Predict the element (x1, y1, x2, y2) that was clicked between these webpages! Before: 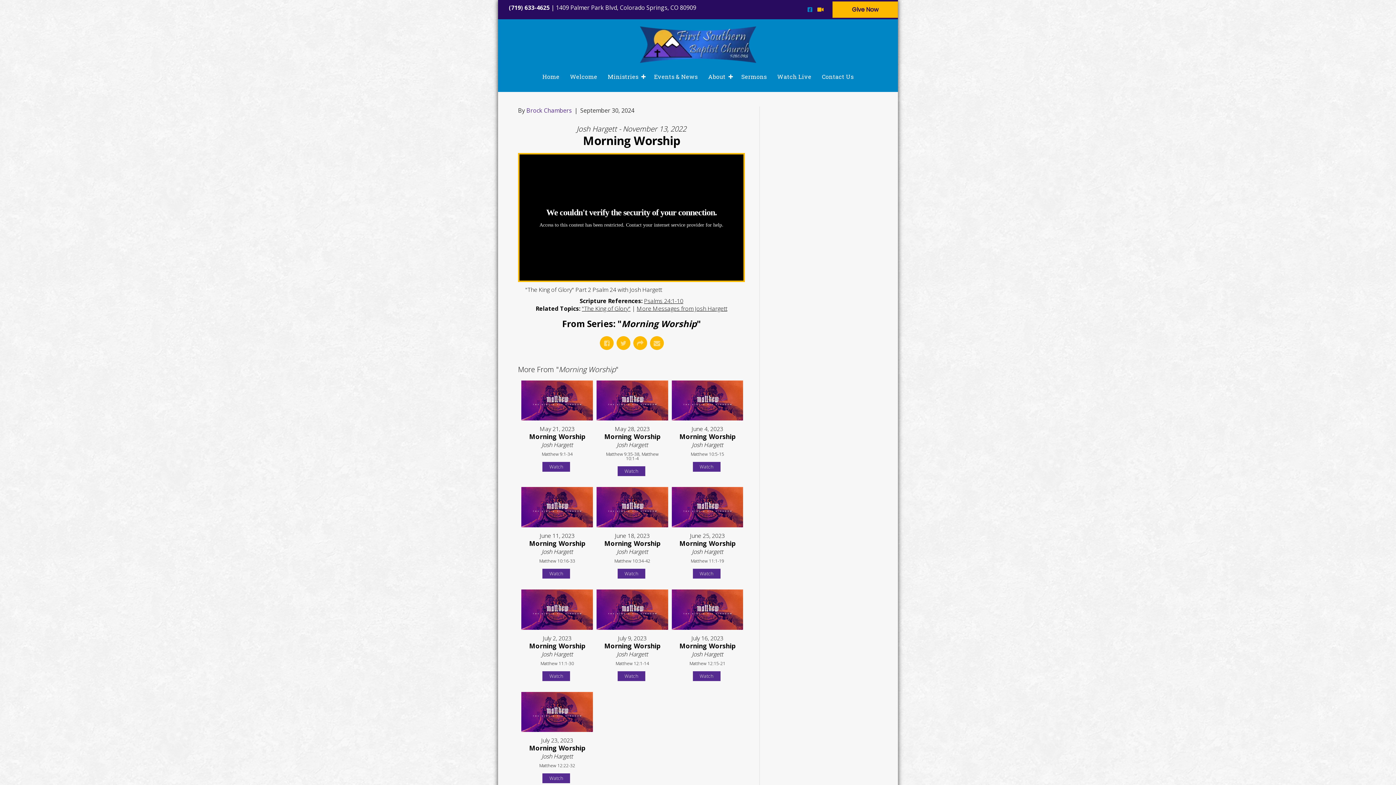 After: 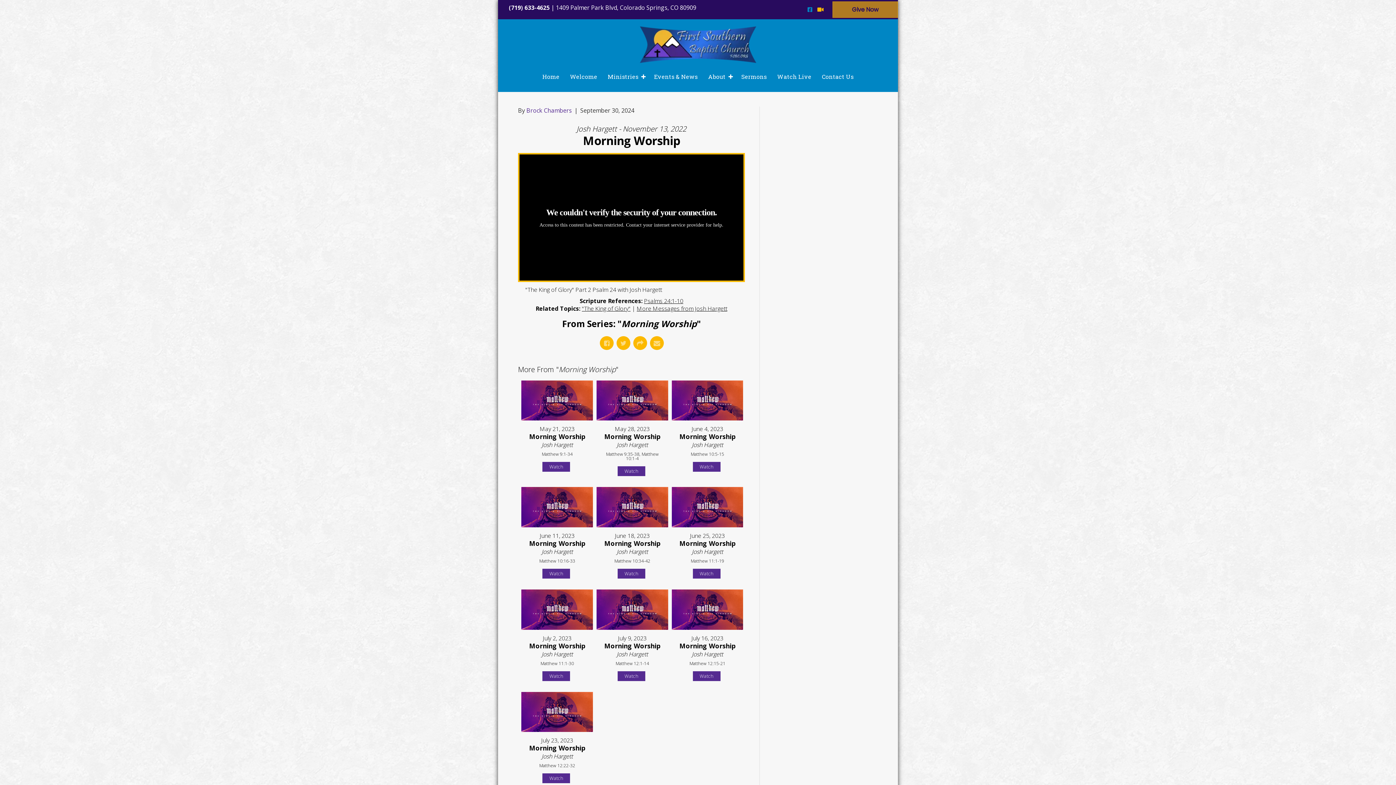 Action: label: Give Now bbox: (832, 1, 898, 17)